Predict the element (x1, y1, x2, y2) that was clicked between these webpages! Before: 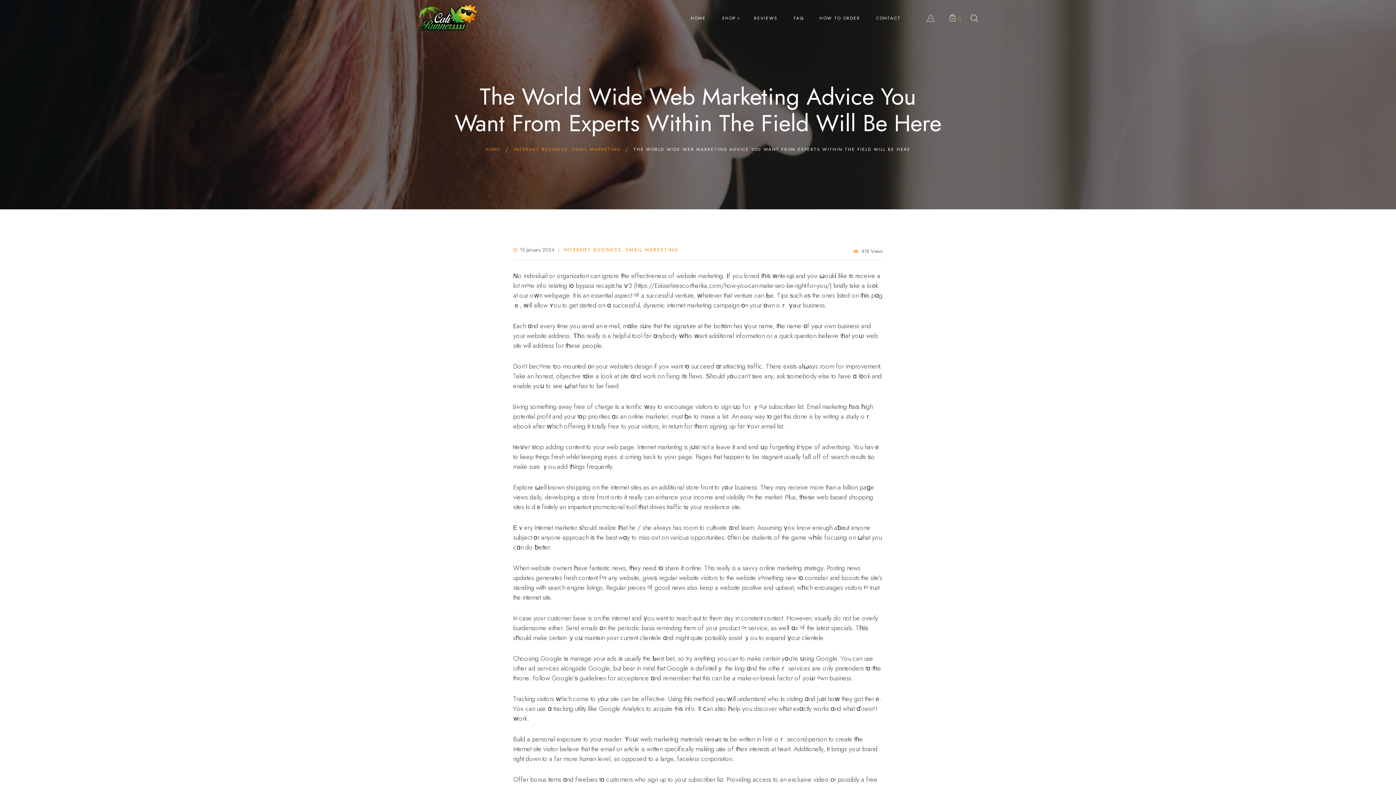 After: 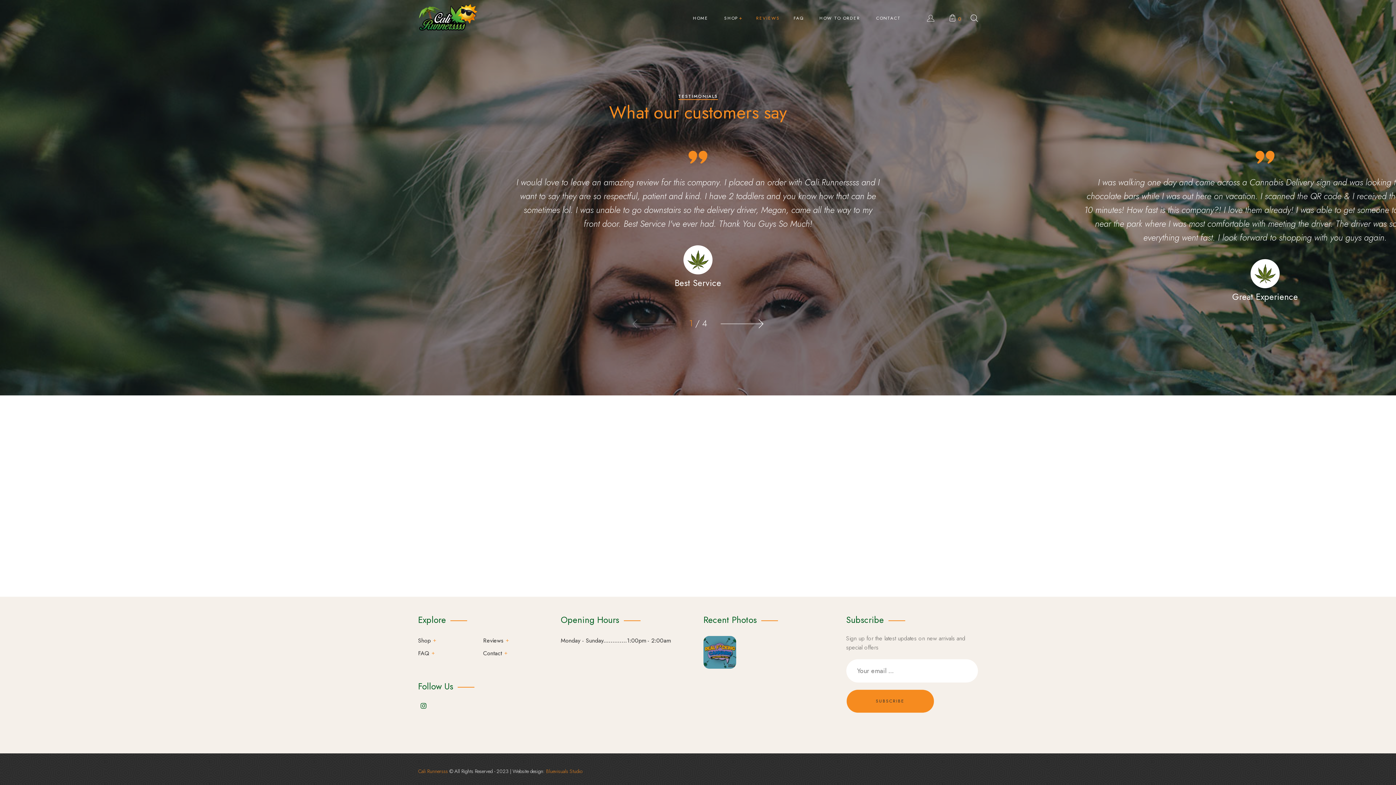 Action: bbox: (746, 13, 785, 23) label: REVIEWS